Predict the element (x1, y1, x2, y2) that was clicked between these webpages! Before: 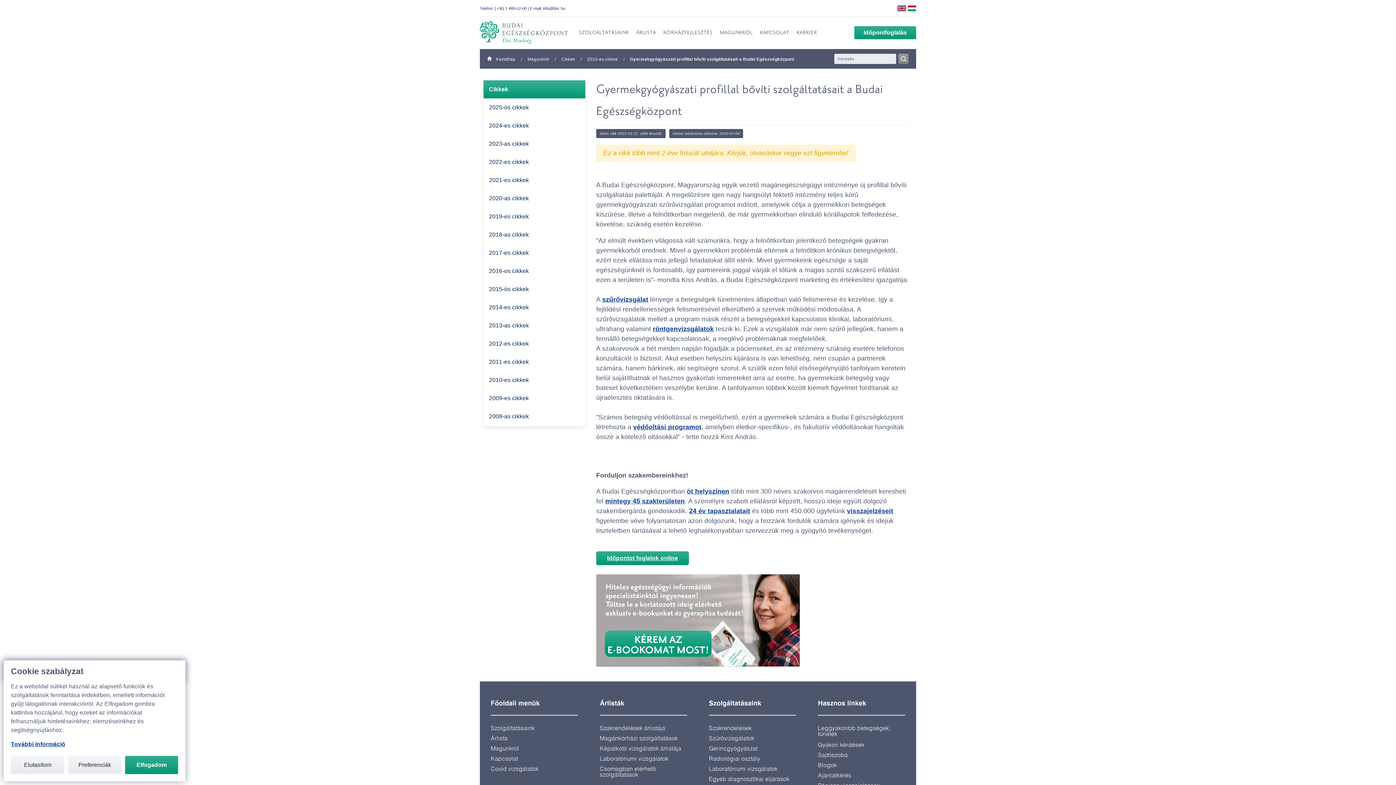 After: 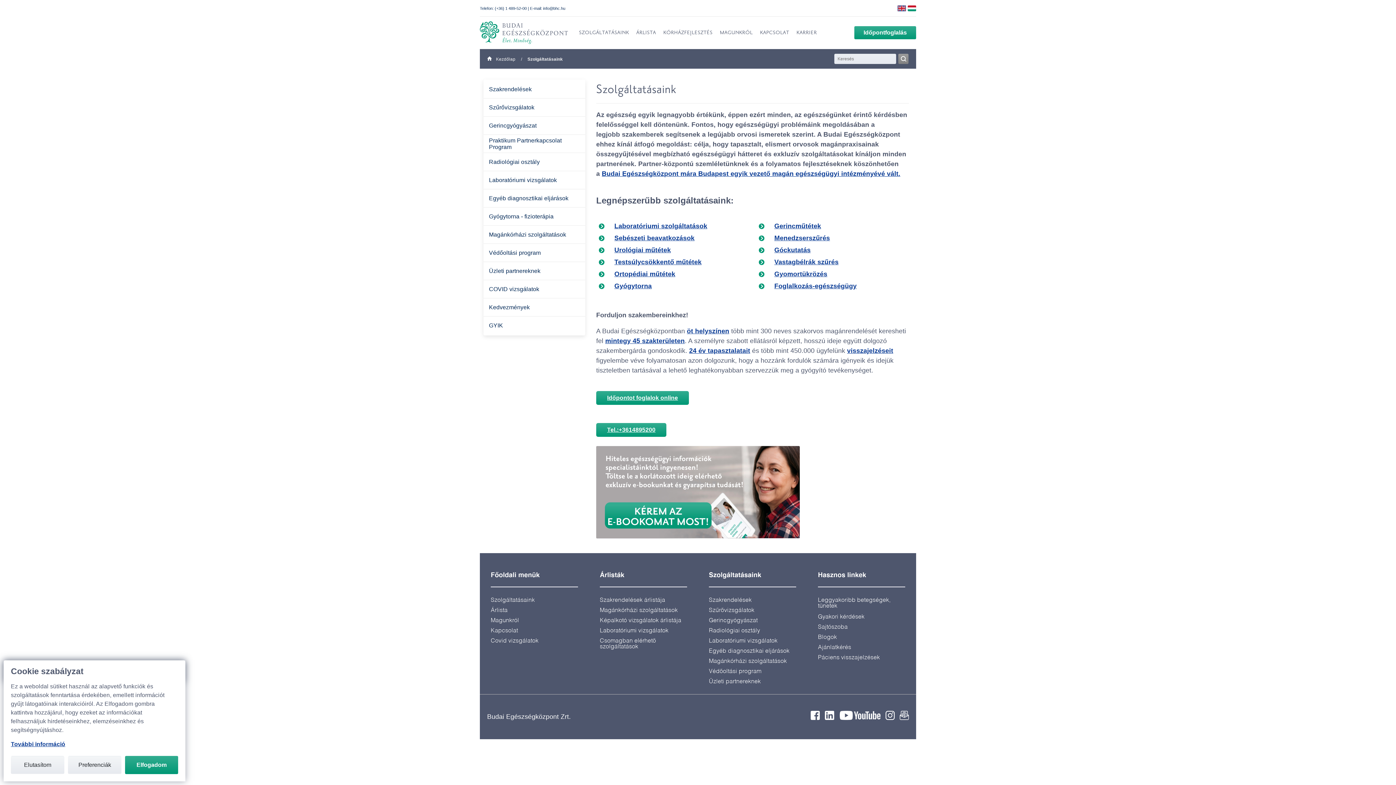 Action: label: SZOLGÁLTATÁSAINK bbox: (579, 30, 629, 35)